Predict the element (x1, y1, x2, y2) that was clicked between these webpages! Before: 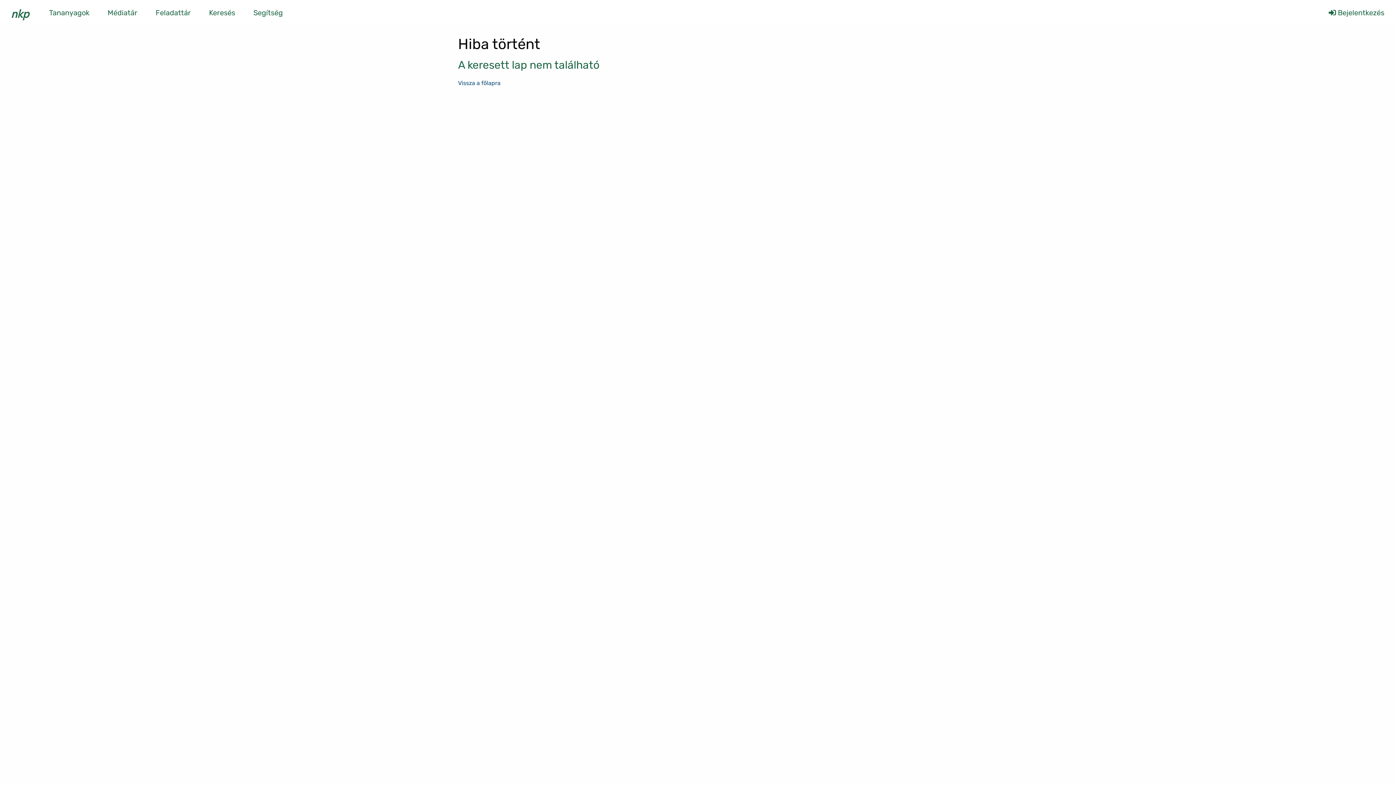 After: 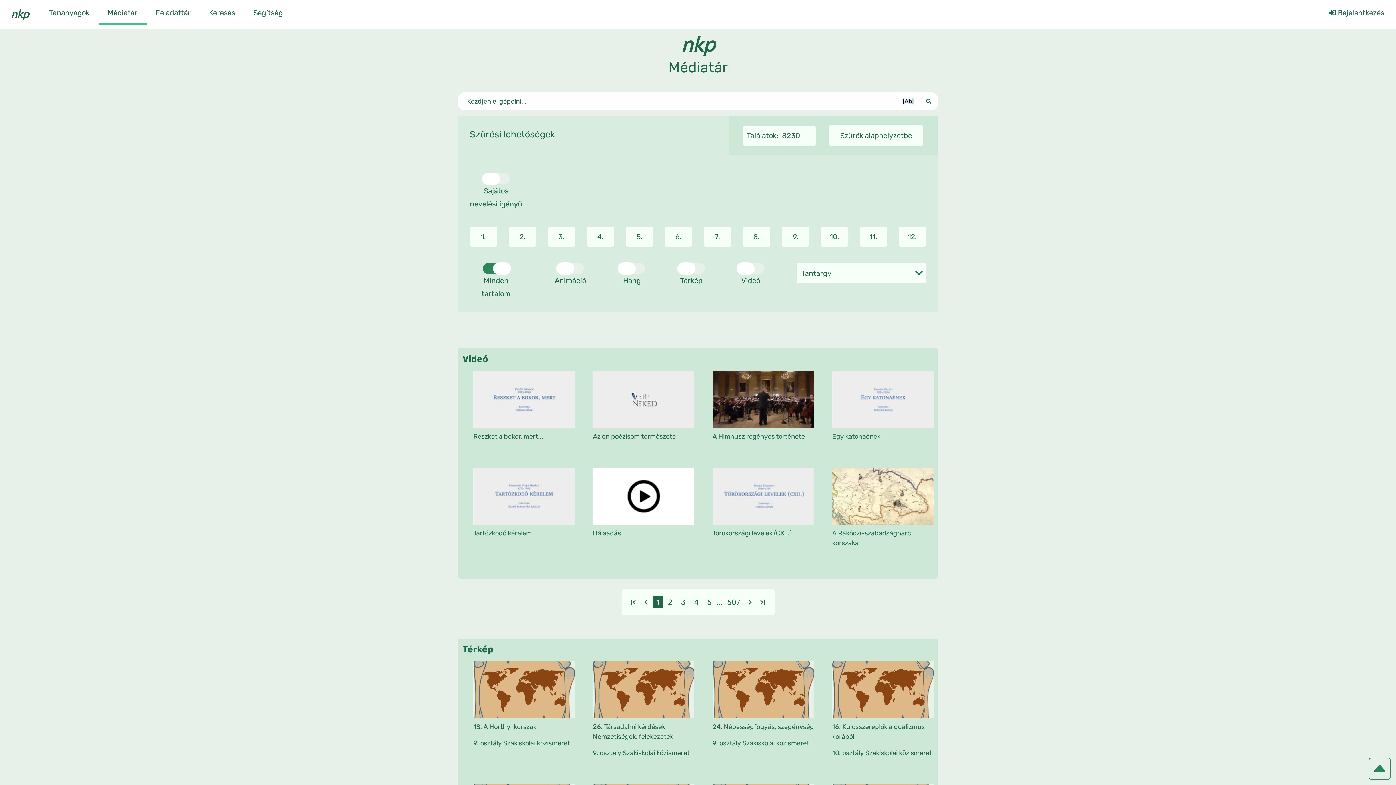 Action: bbox: (97, 0, 145, 25) label: Médiatár